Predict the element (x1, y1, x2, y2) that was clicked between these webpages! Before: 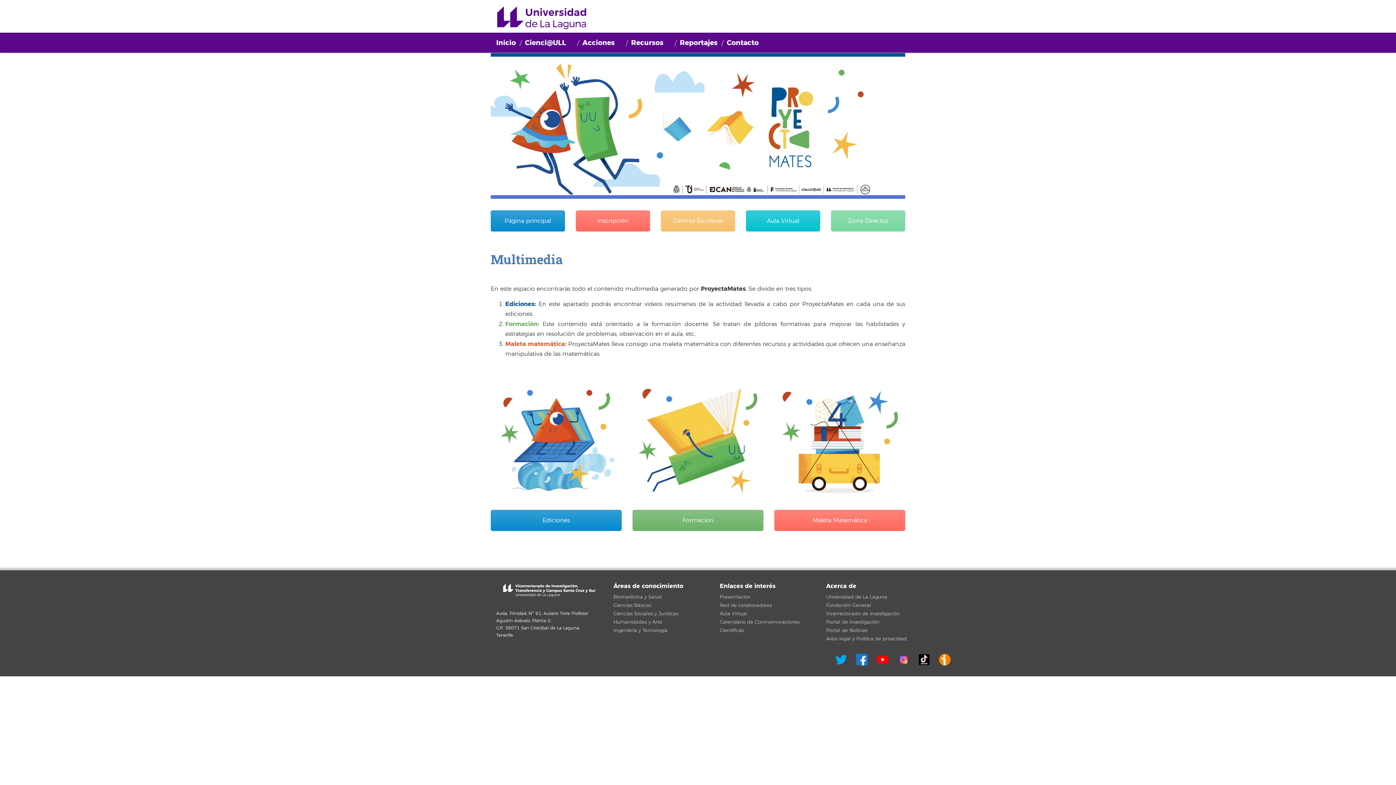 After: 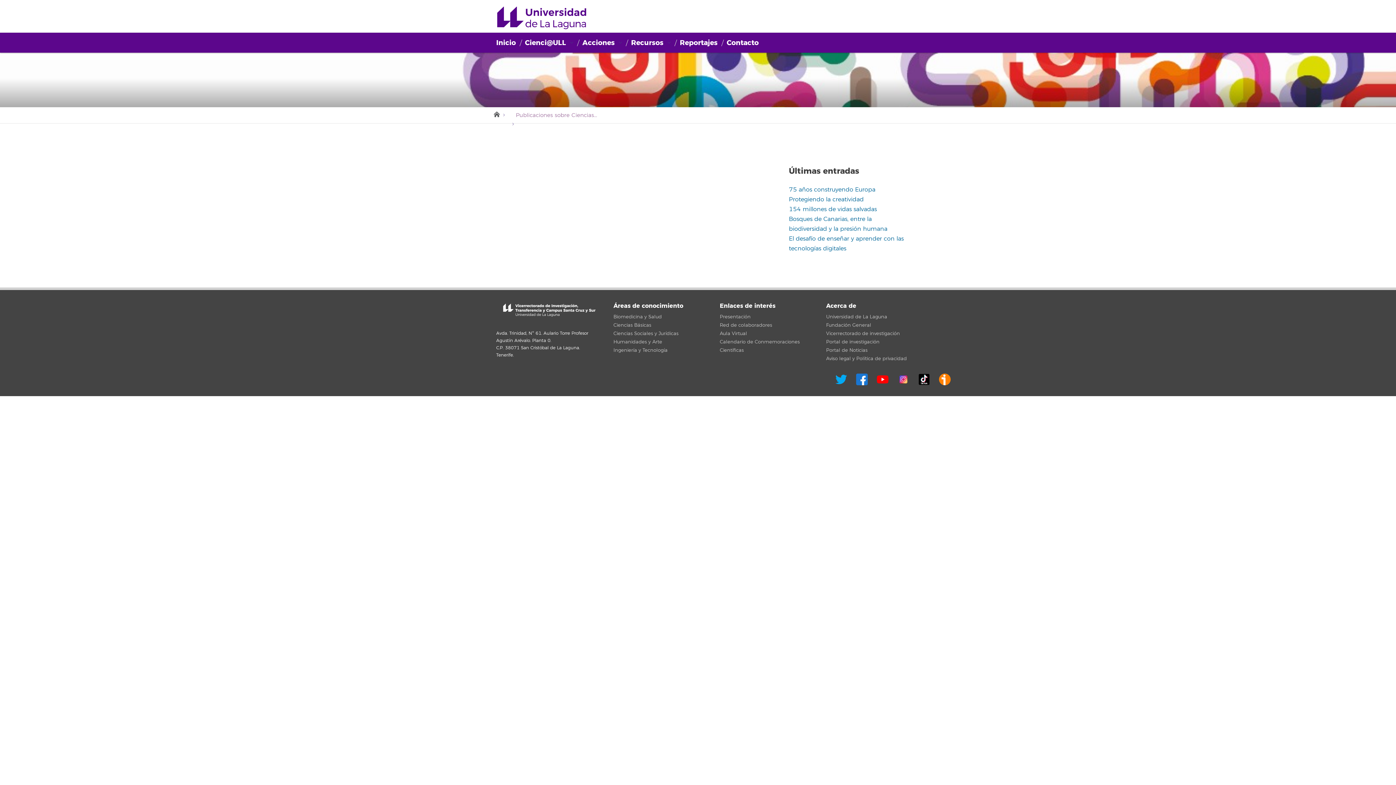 Action: label: Ciencias Sociales y Jurídicas bbox: (613, 611, 678, 617)